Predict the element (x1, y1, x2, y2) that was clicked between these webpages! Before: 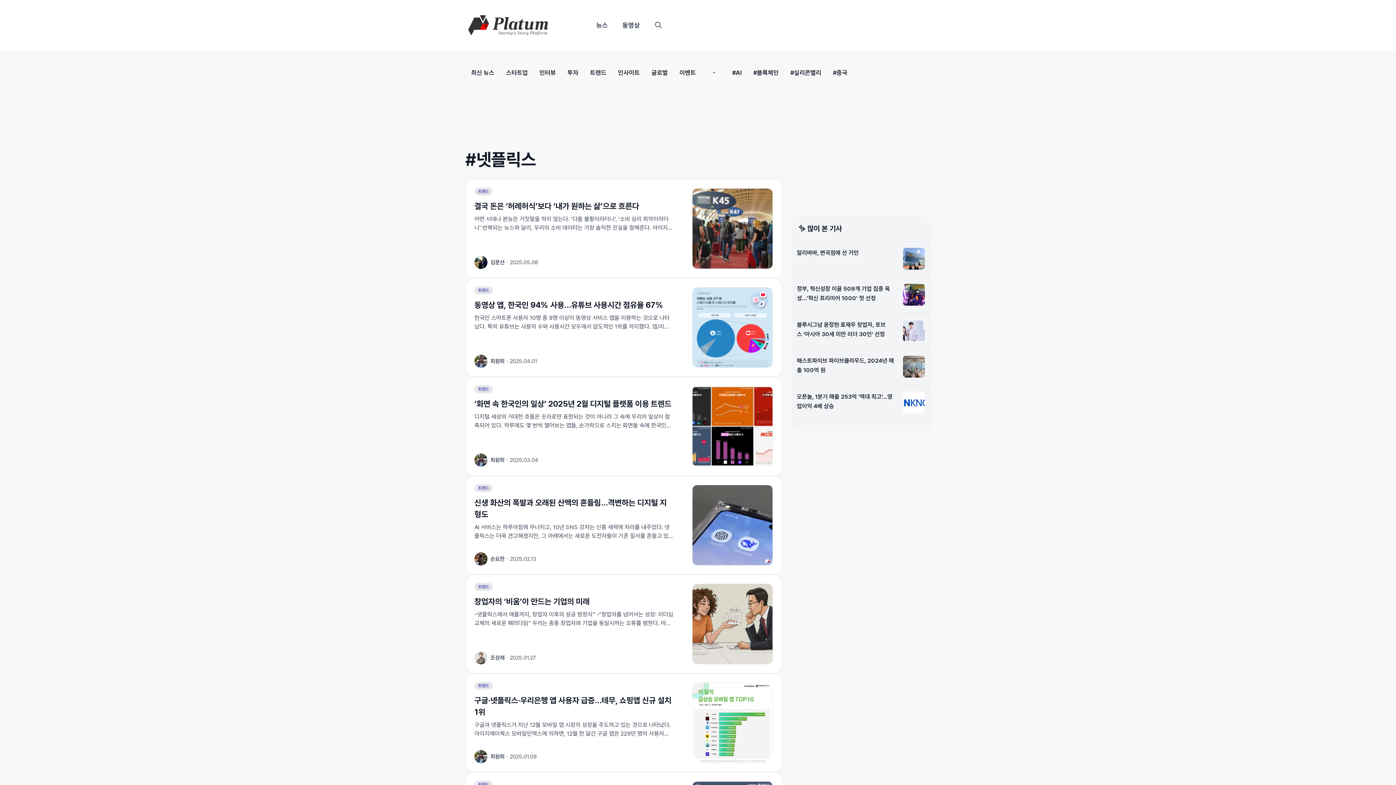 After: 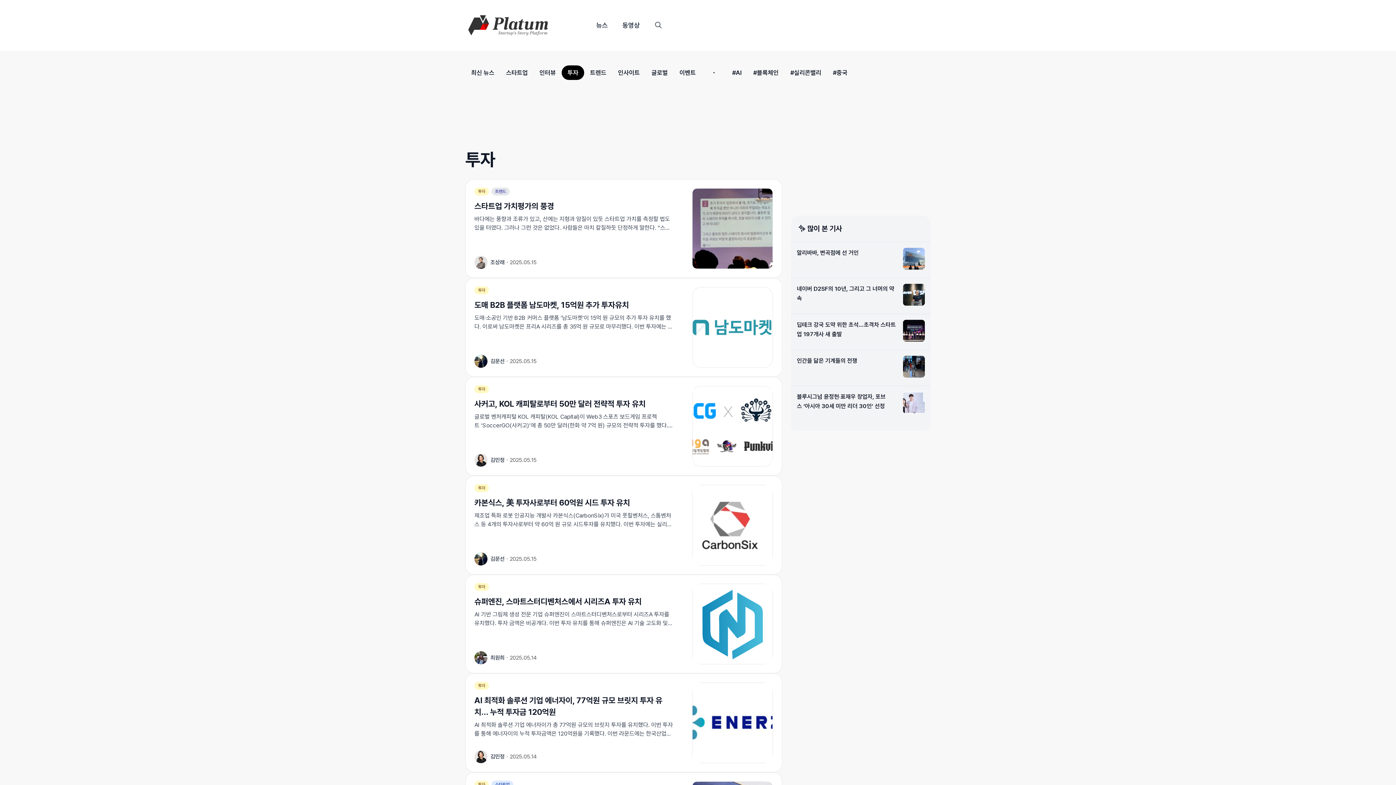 Action: label: 투자 bbox: (561, 65, 584, 80)